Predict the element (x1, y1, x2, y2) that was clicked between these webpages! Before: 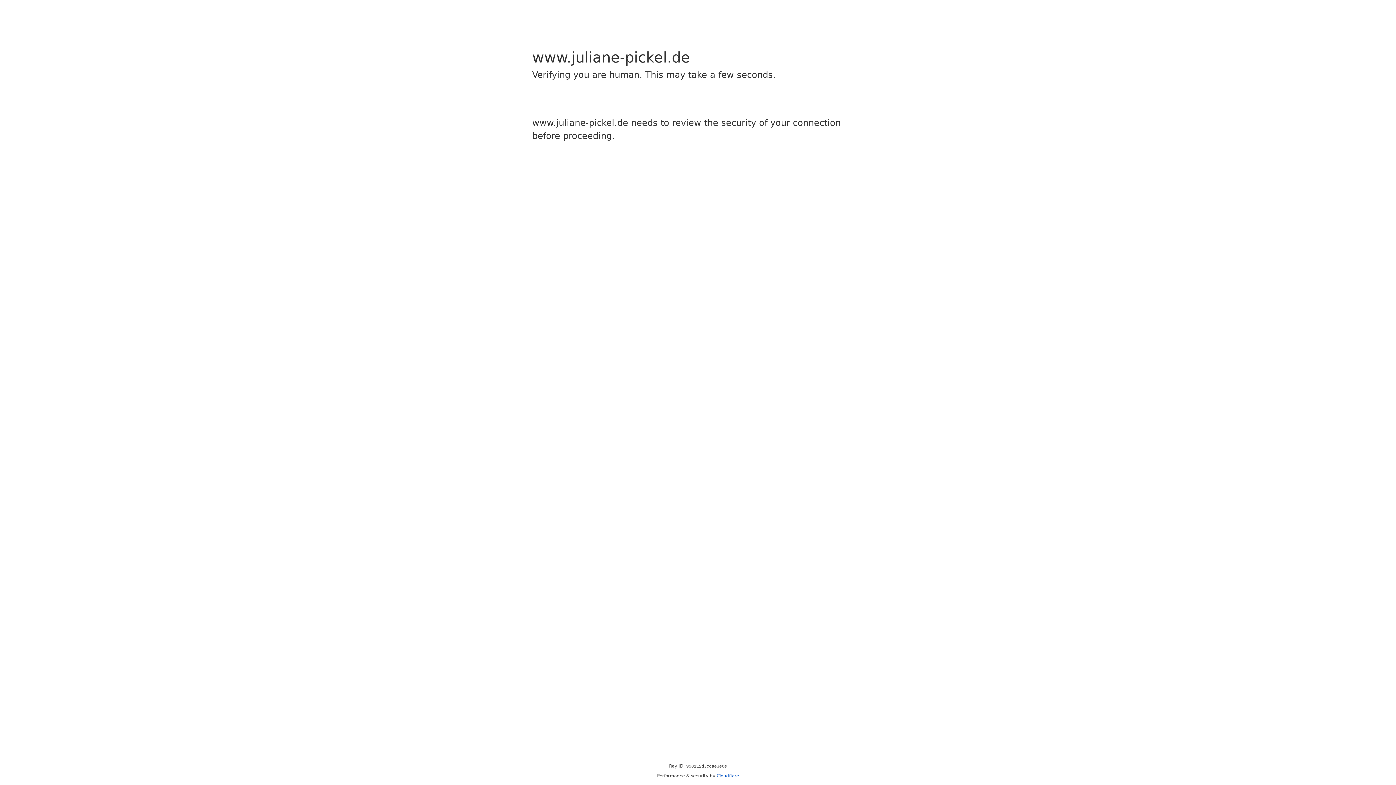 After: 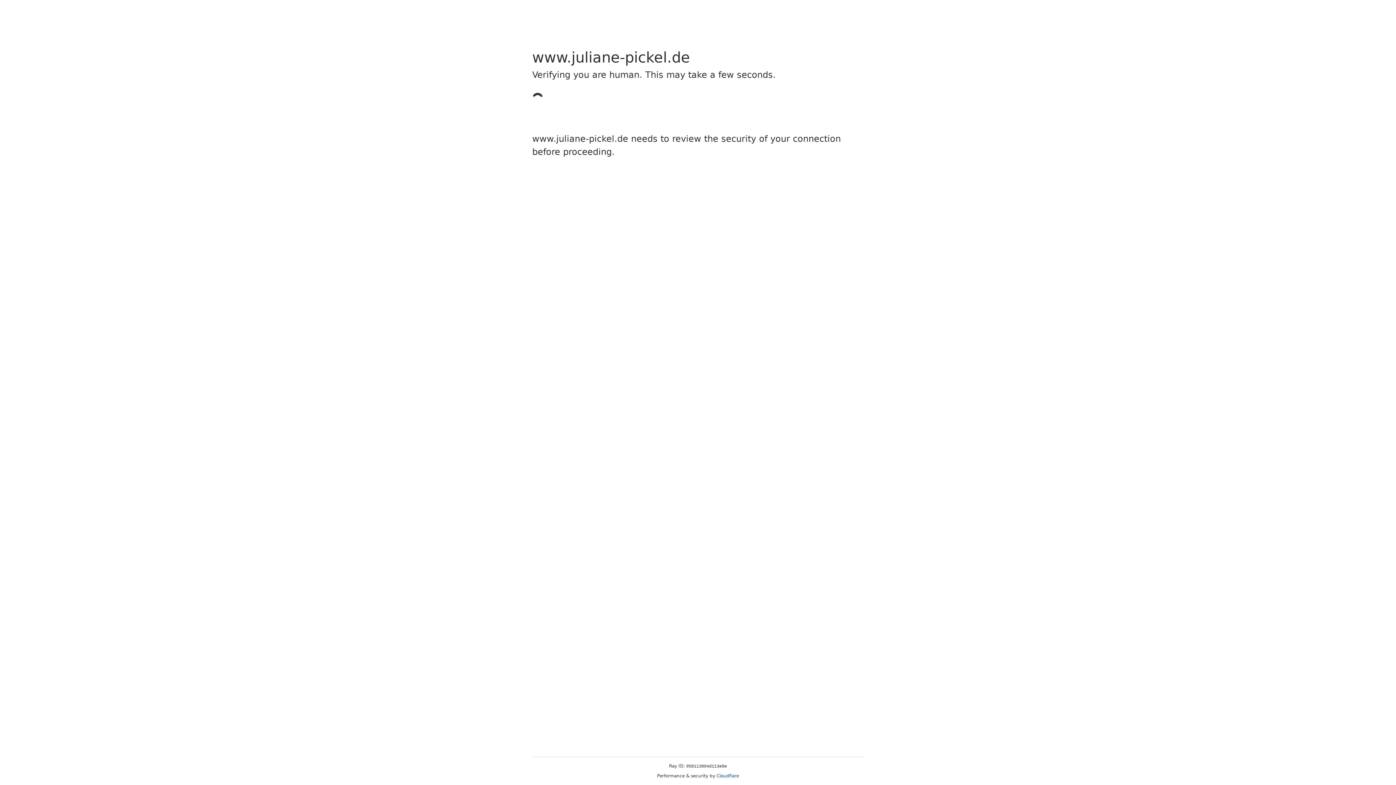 Action: bbox: (716, 773, 739, 778) label: Cloudflare